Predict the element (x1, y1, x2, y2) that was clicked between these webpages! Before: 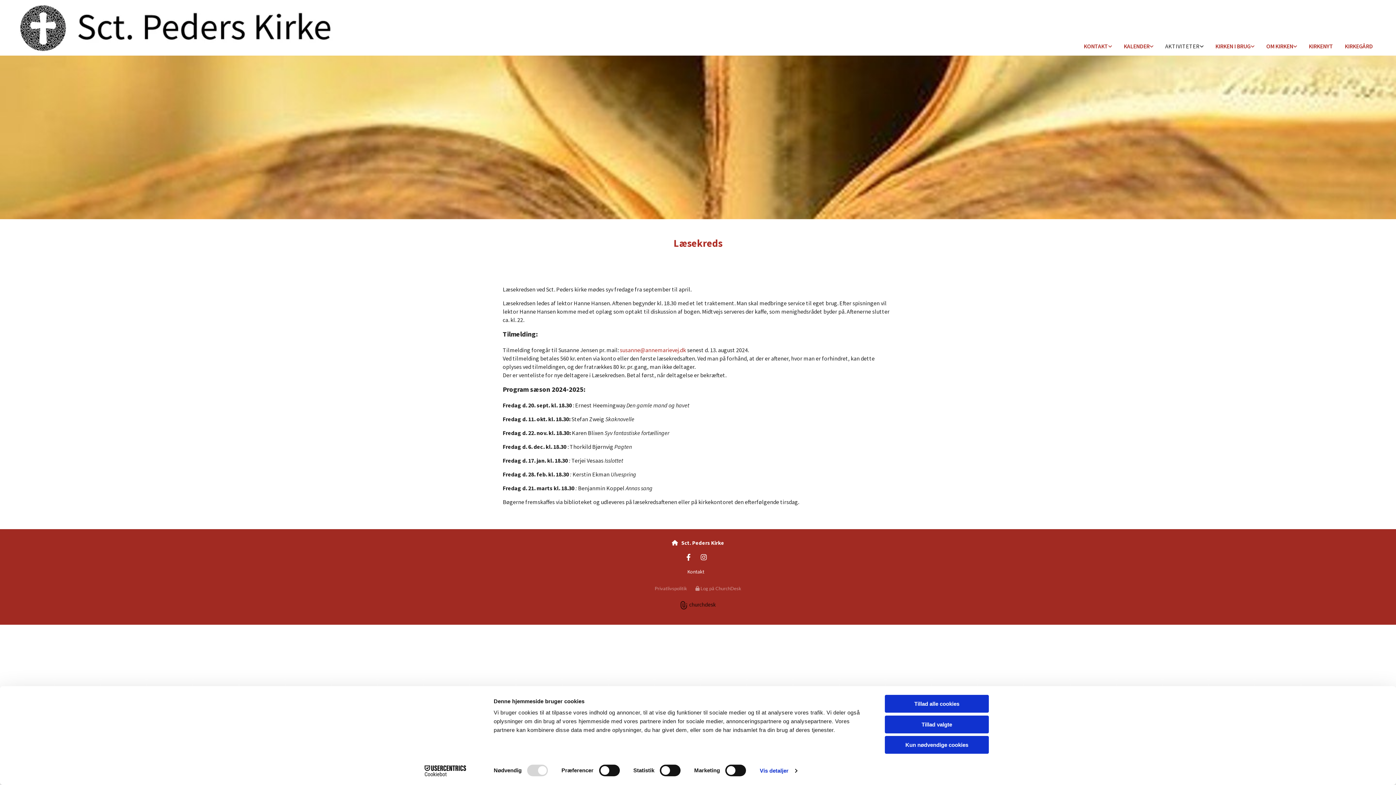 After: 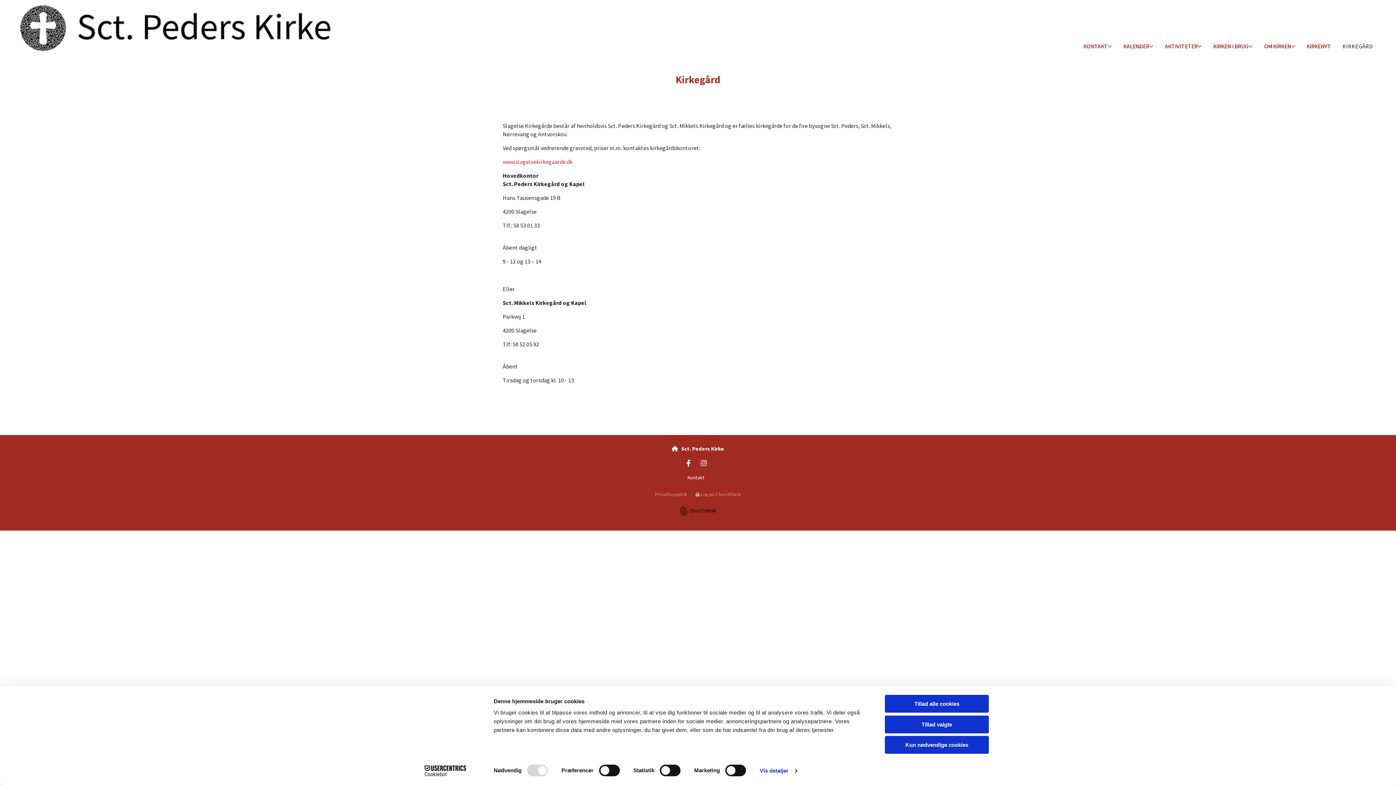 Action: label: KIRKEGÅRD bbox: (1339, 38, 1378, 54)